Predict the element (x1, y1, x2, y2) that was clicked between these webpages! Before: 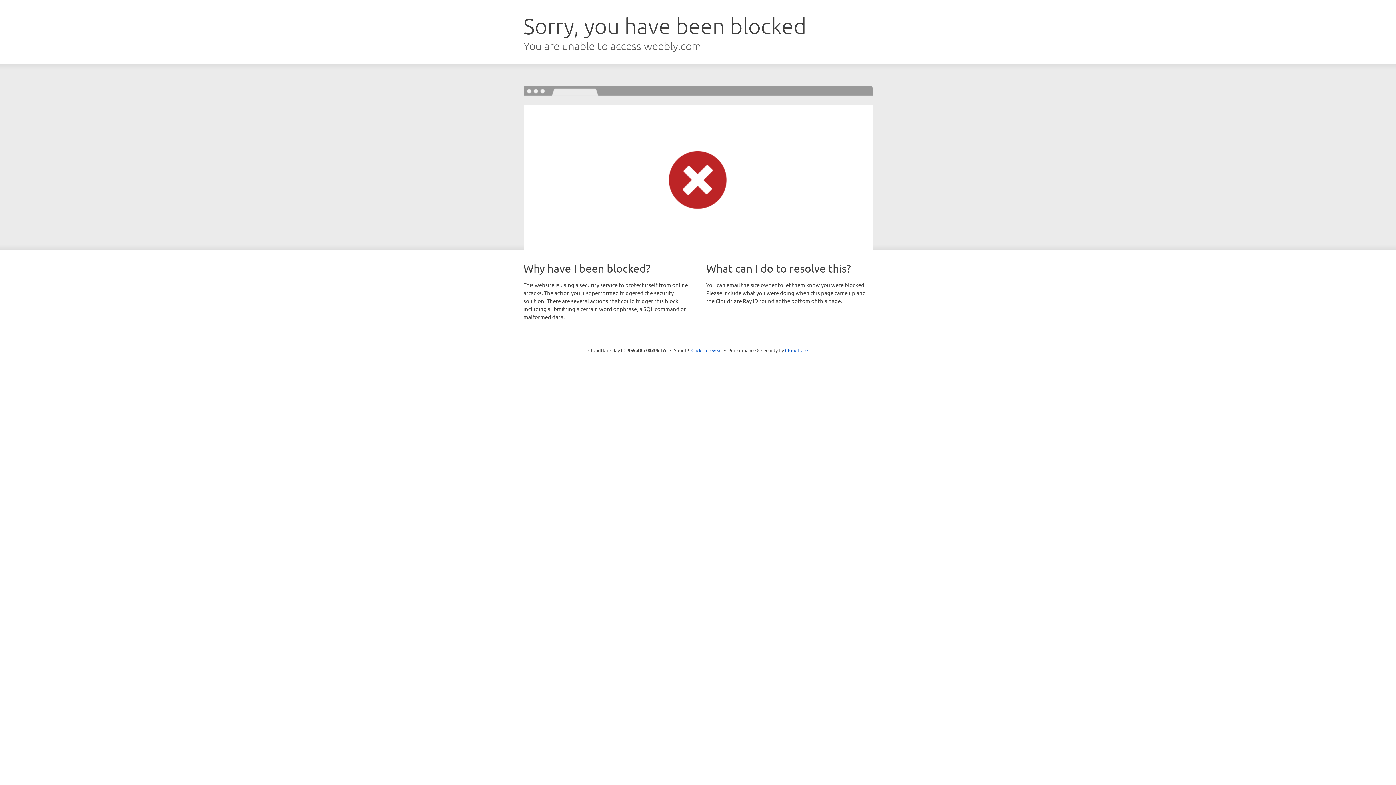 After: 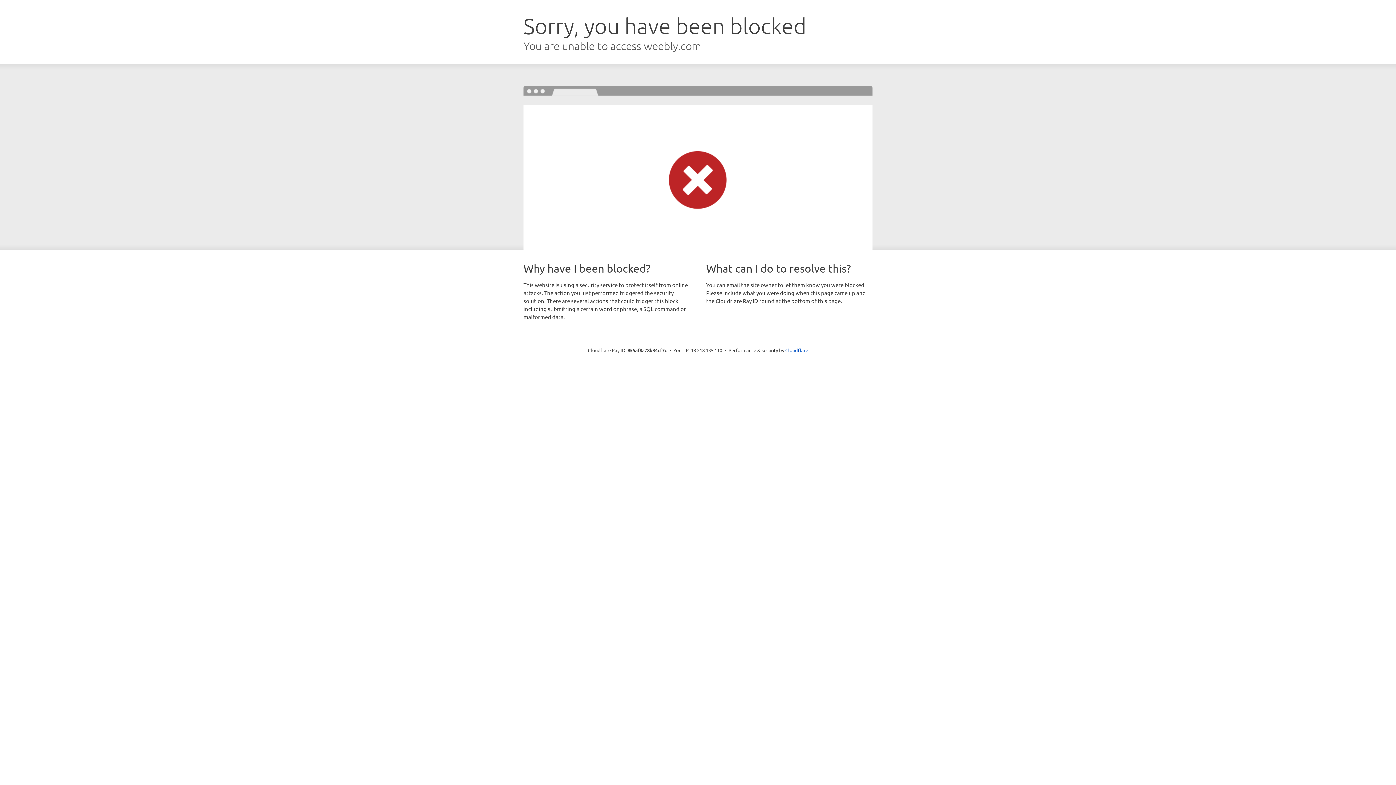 Action: bbox: (691, 346, 722, 353) label: Click to reveal